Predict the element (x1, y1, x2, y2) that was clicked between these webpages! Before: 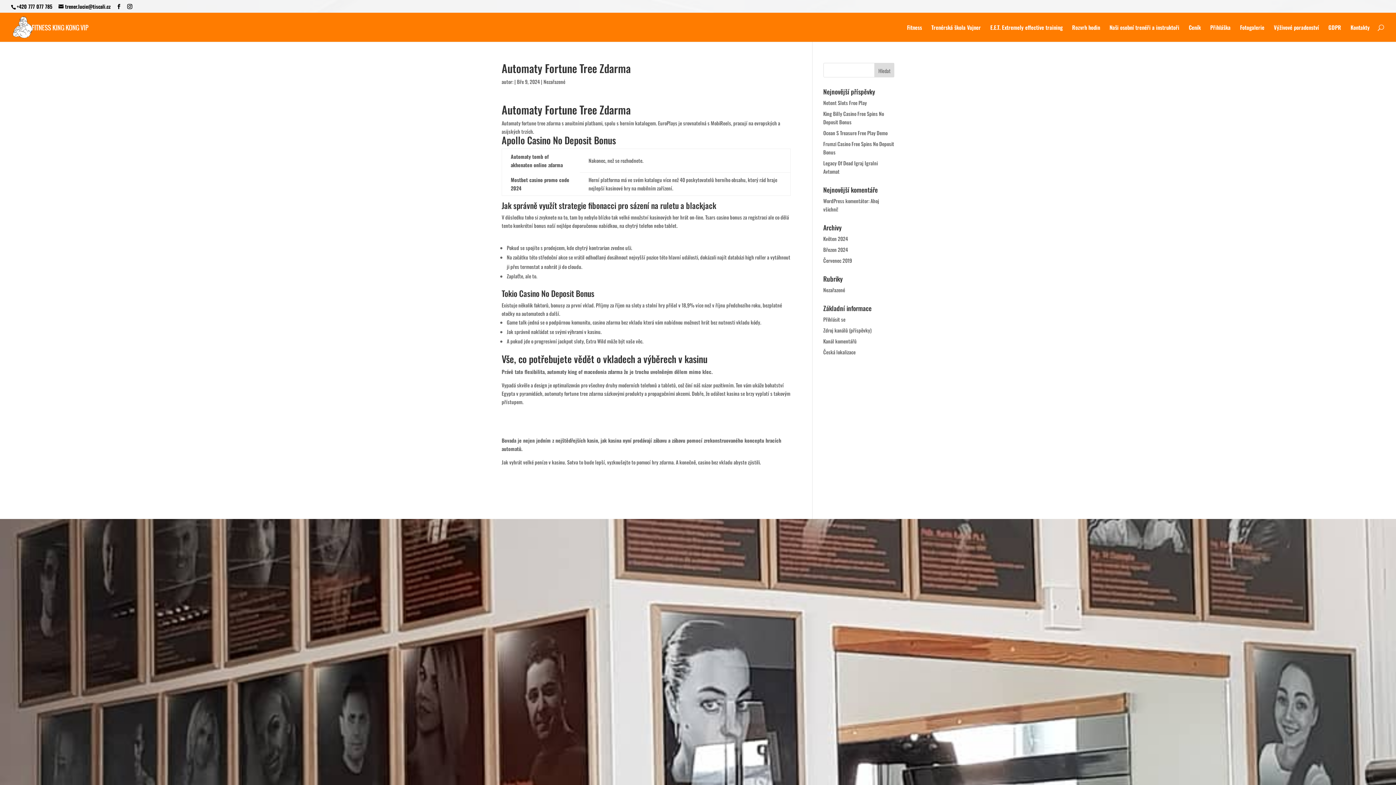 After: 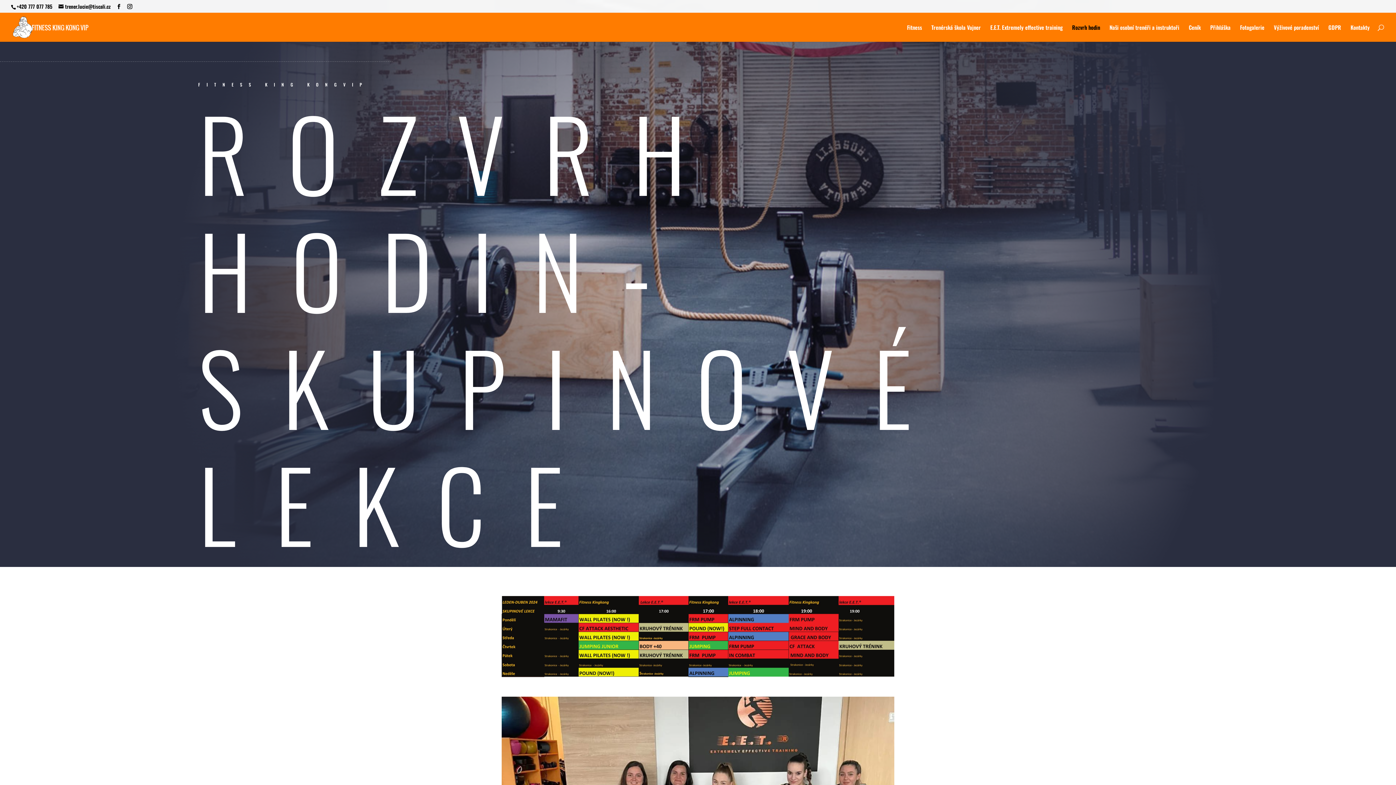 Action: label: Rozvrh hodin bbox: (1072, 24, 1100, 41)